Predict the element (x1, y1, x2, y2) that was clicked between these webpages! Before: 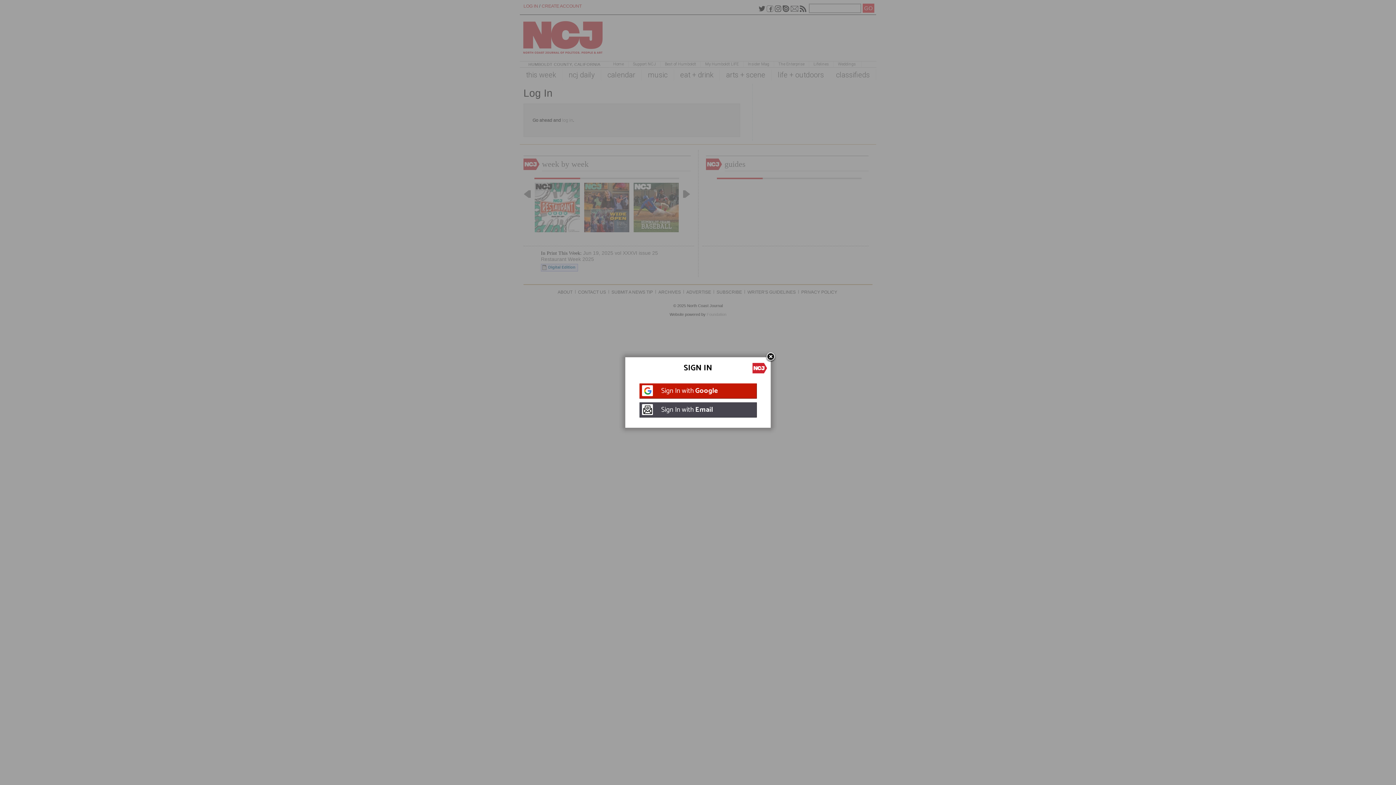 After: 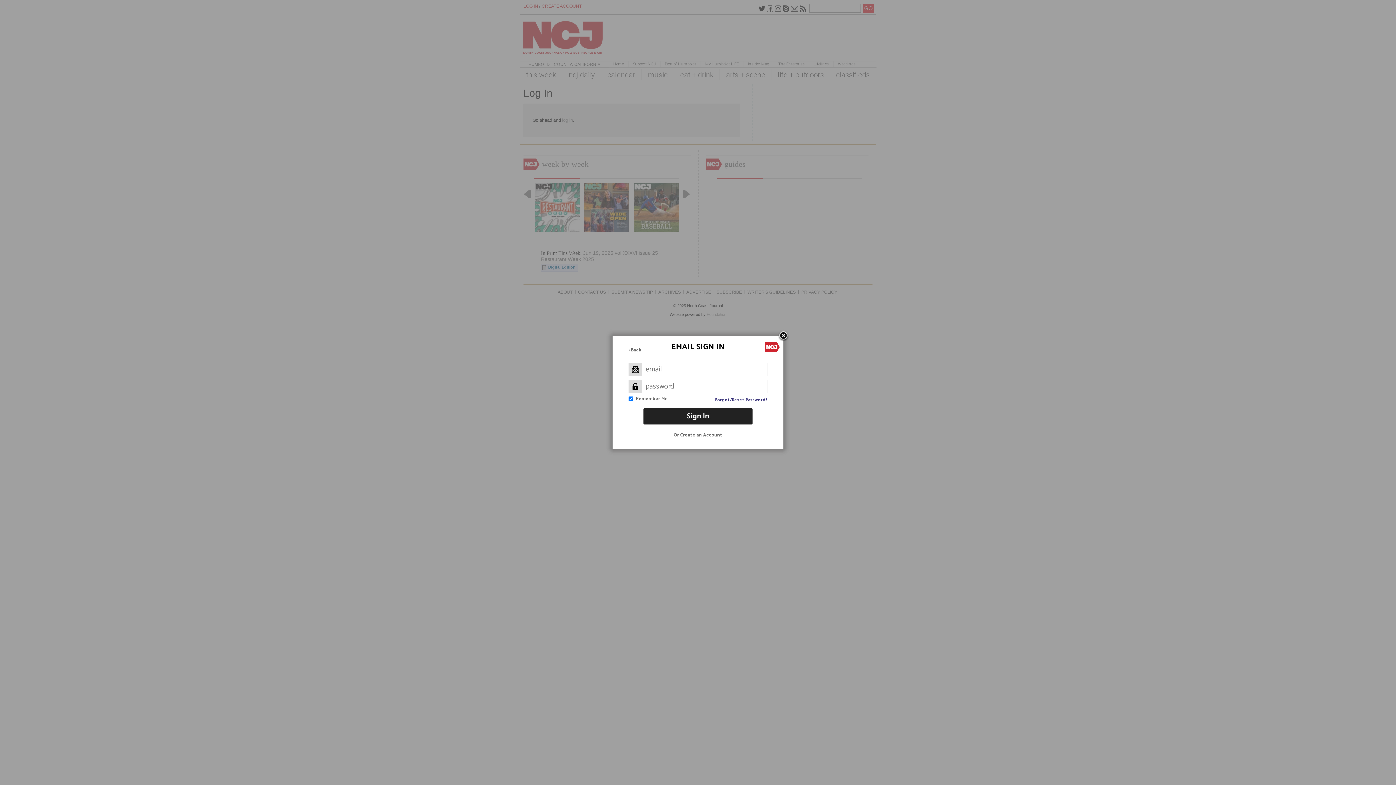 Action: label: Sign In with Email bbox: (639, 402, 756, 417)